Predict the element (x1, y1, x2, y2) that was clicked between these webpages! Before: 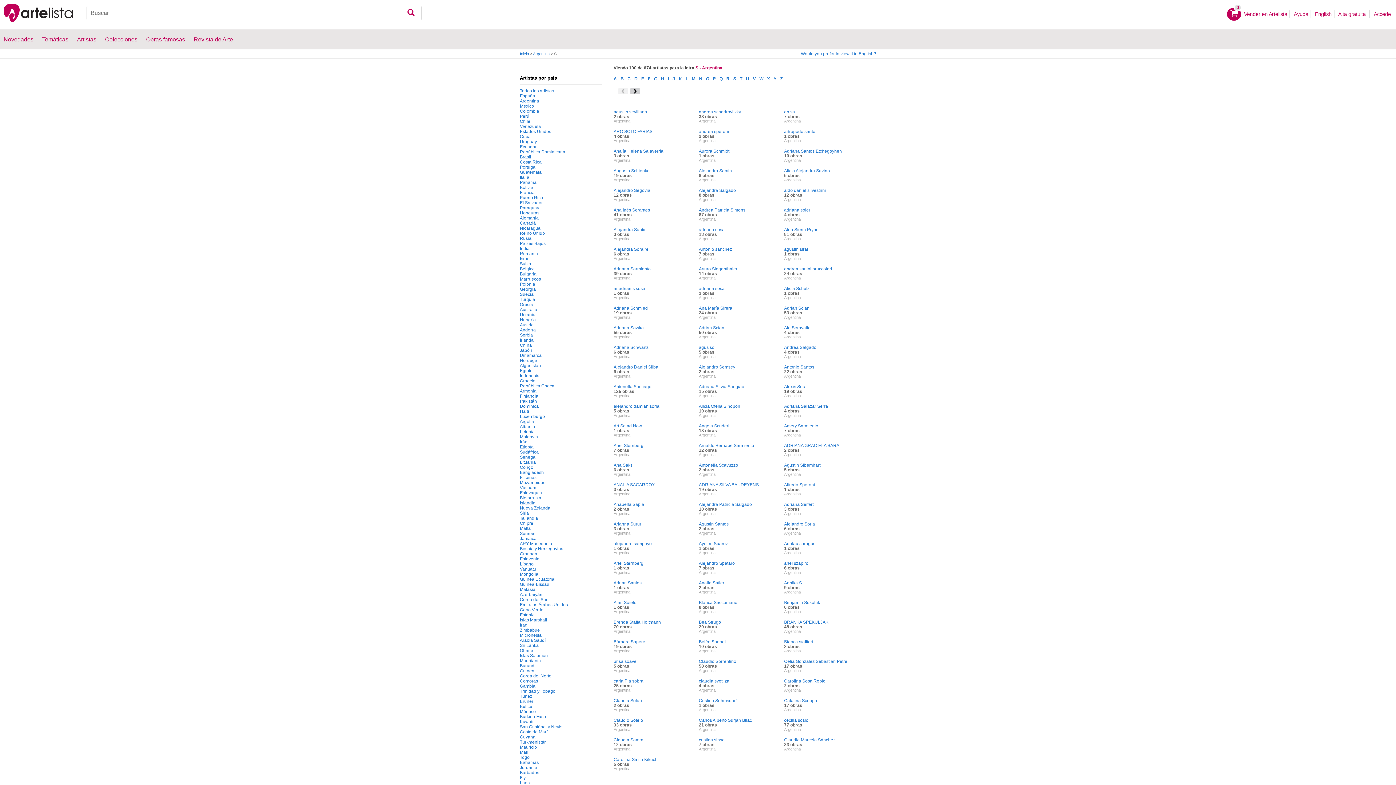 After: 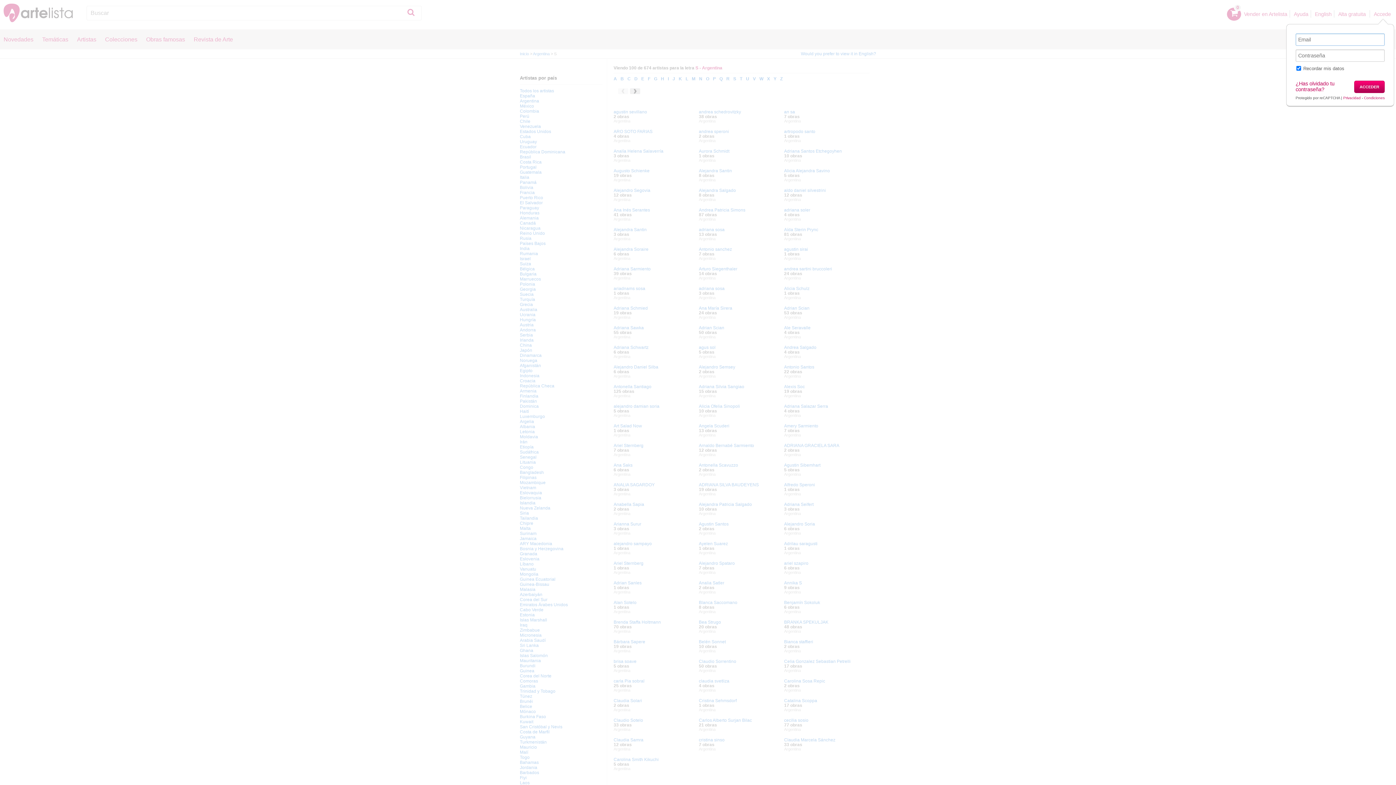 Action: label: Accede bbox: (1374, 11, 1391, 17)